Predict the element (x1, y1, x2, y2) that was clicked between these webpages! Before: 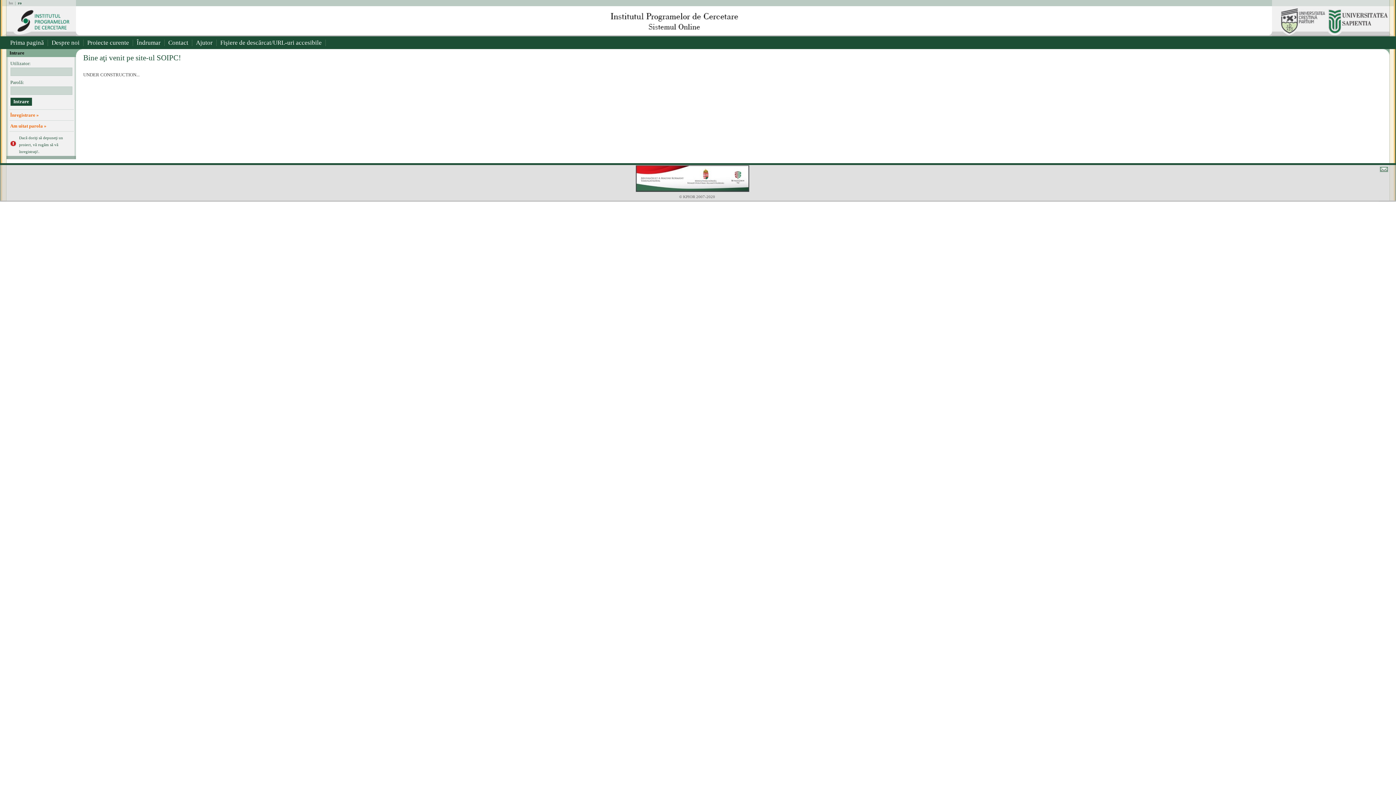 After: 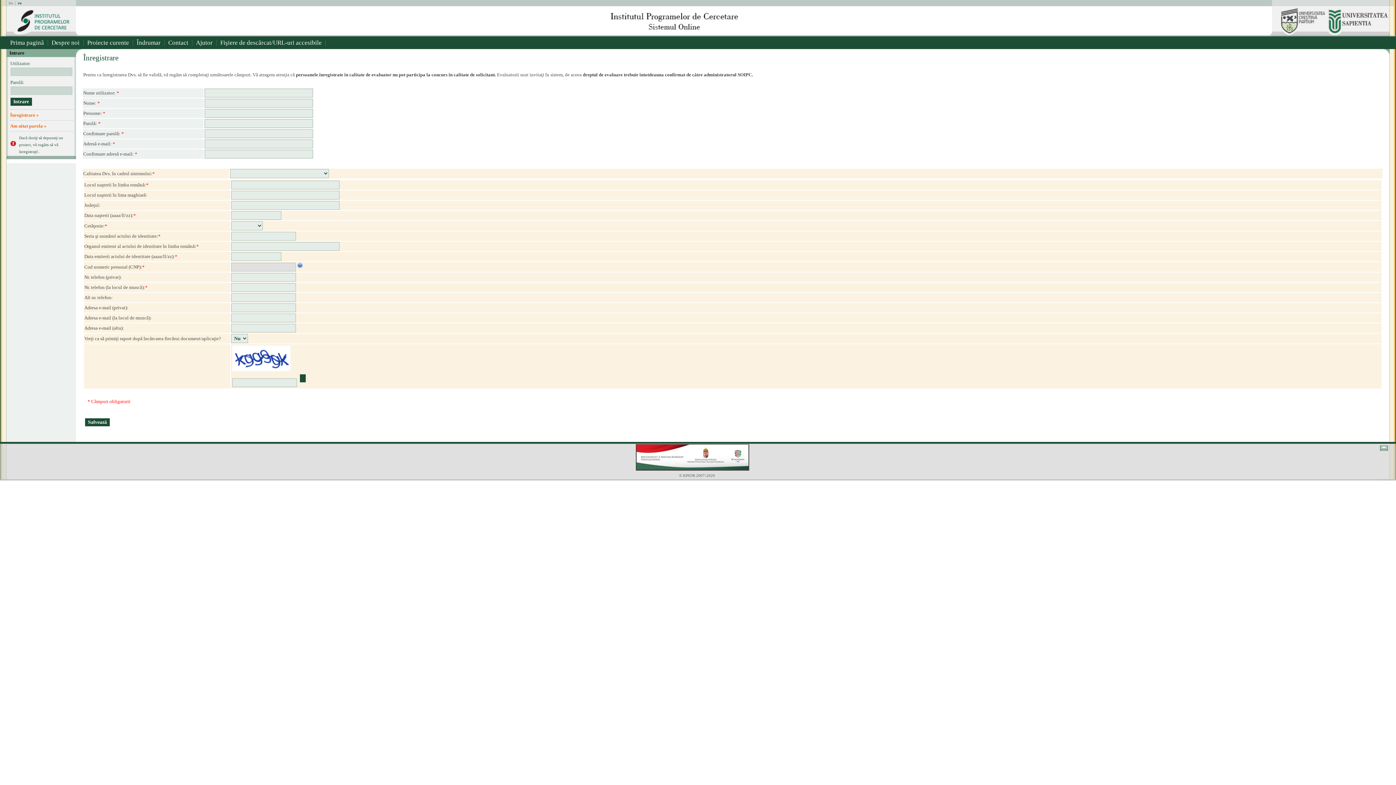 Action: bbox: (6, 109, 76, 120) label: Înregistrare »